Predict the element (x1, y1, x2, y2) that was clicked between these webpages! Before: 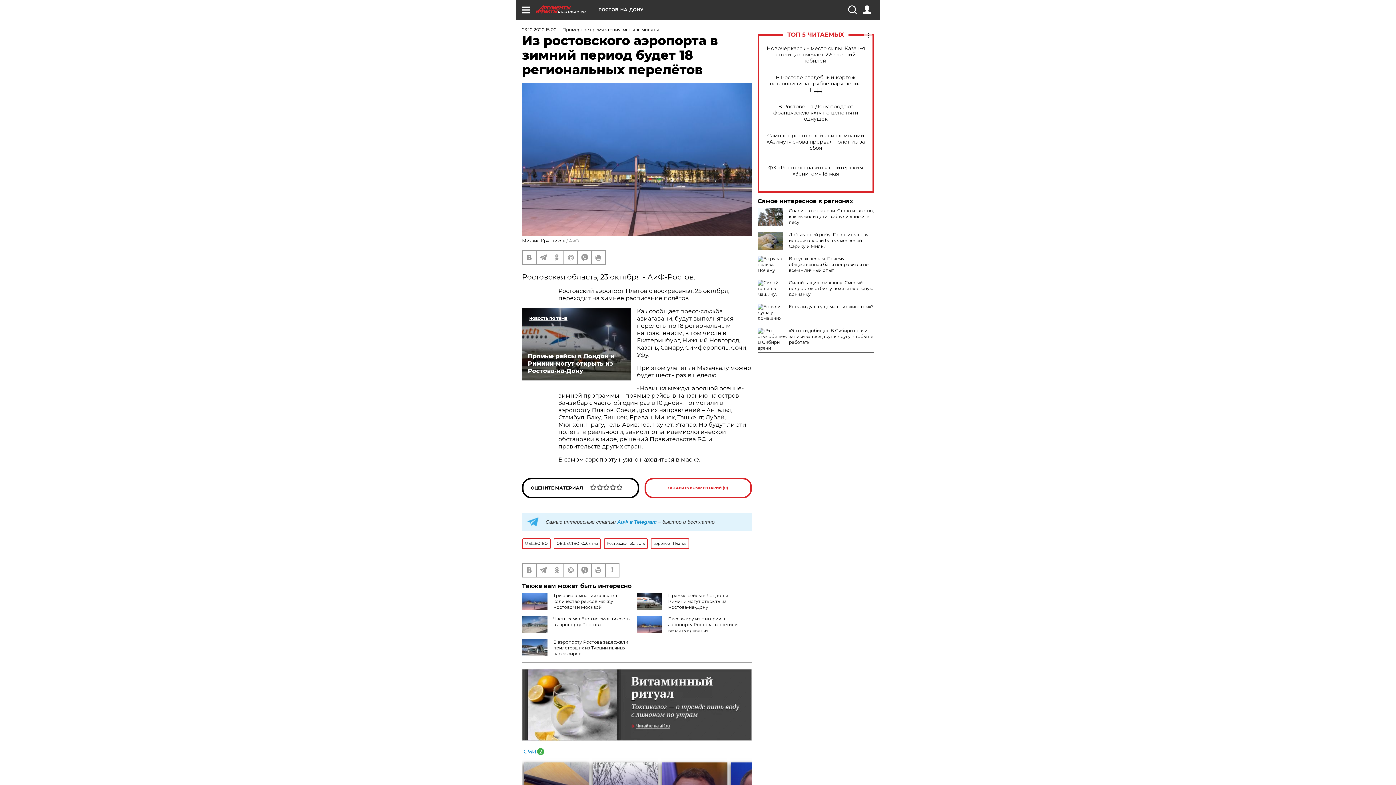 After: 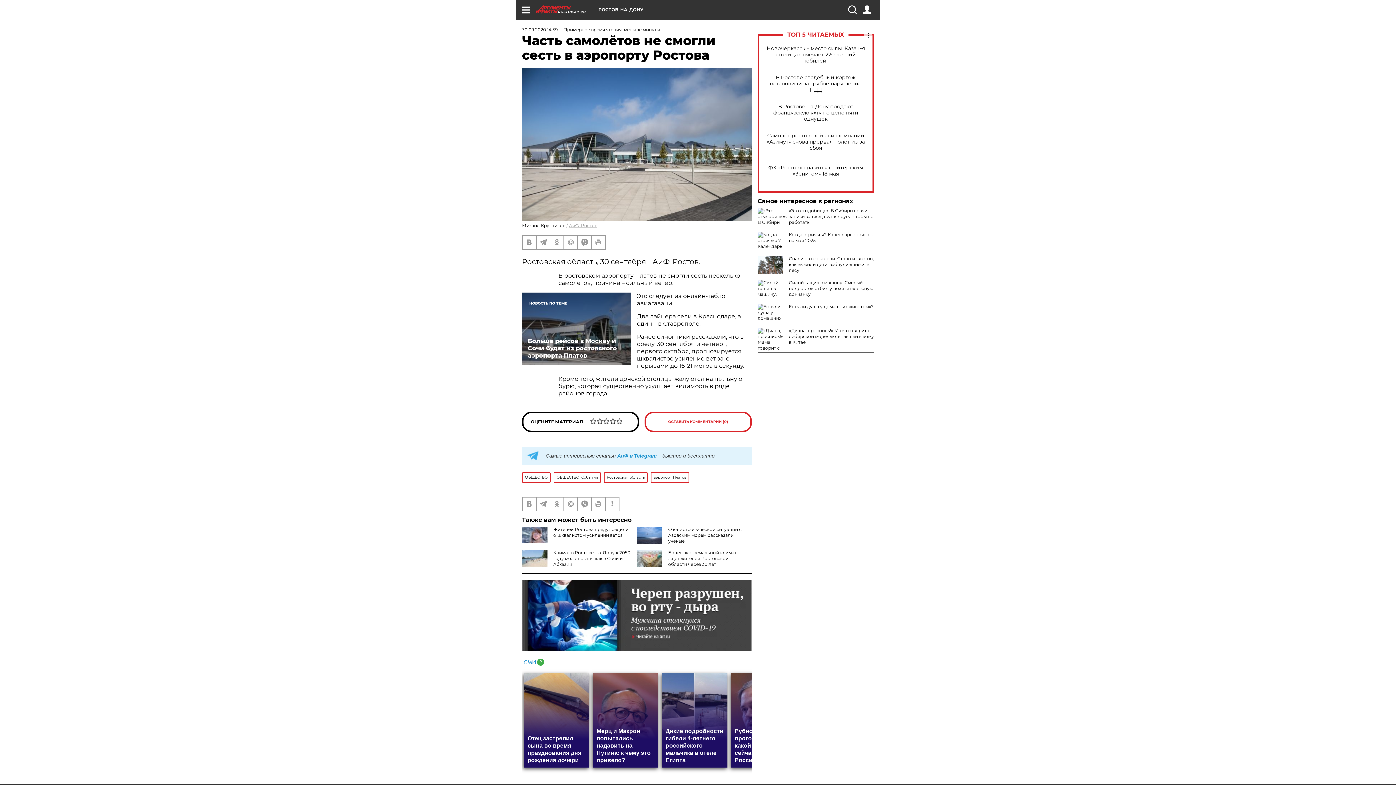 Action: label: Часть самолётов не смогли сесть в аэропорту Ростова bbox: (553, 616, 629, 627)